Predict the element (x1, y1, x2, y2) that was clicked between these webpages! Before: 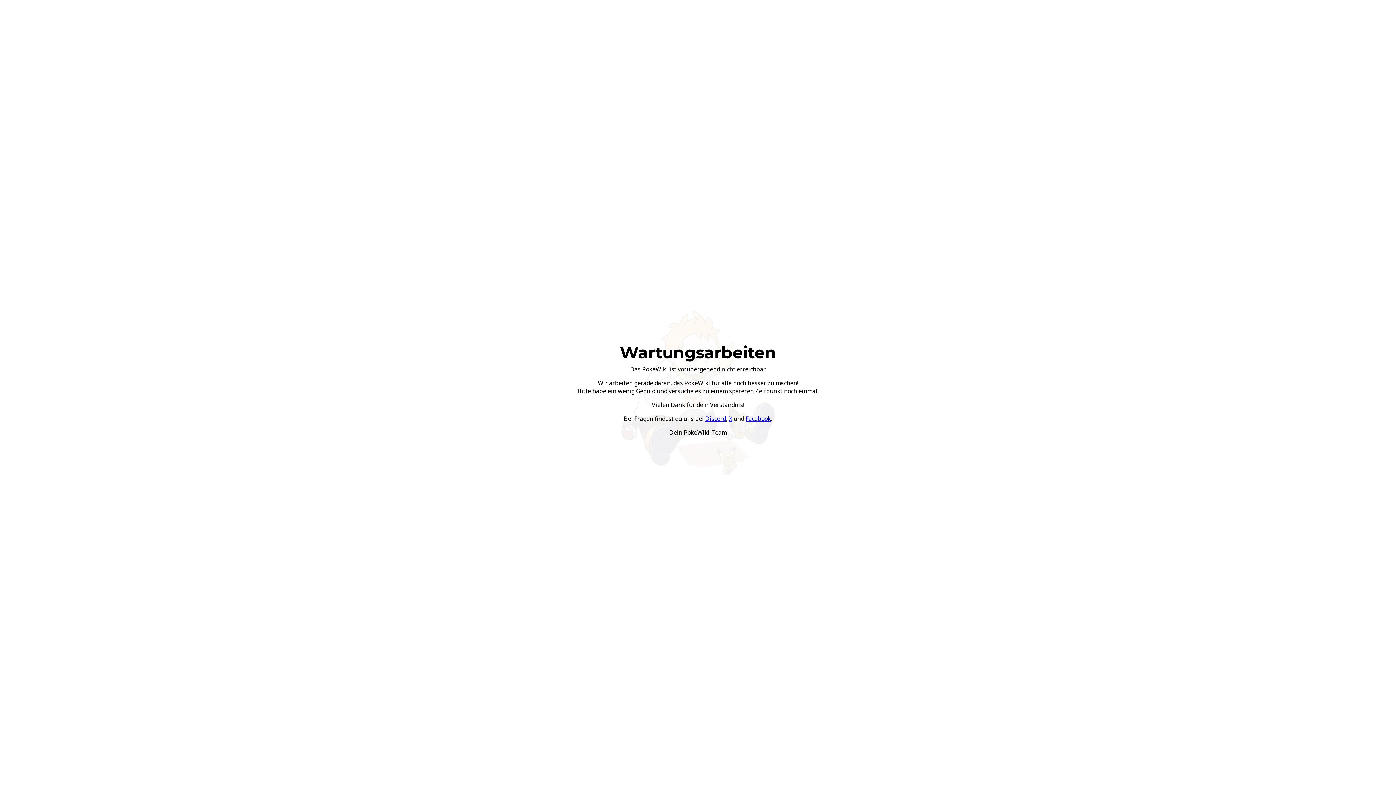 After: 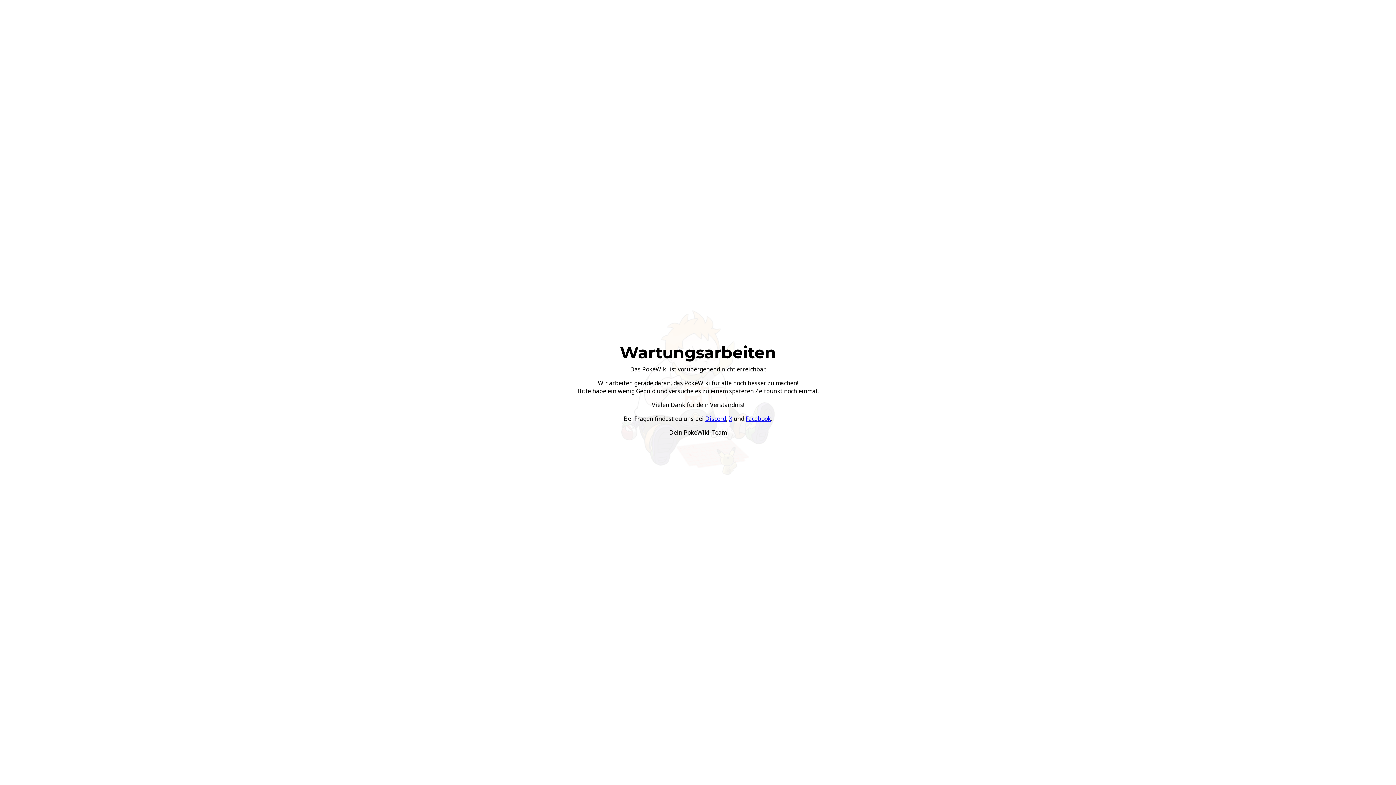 Action: label: Discord bbox: (705, 414, 726, 422)